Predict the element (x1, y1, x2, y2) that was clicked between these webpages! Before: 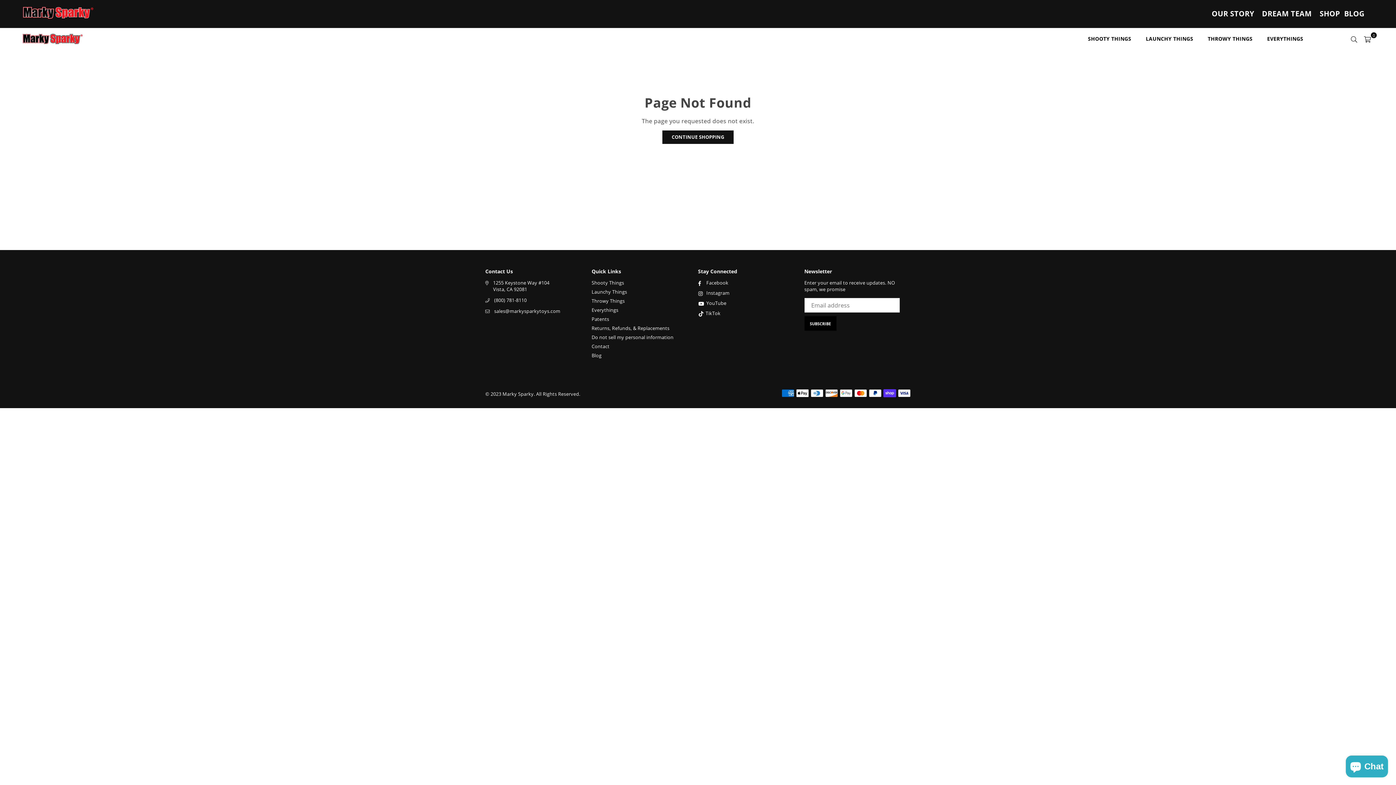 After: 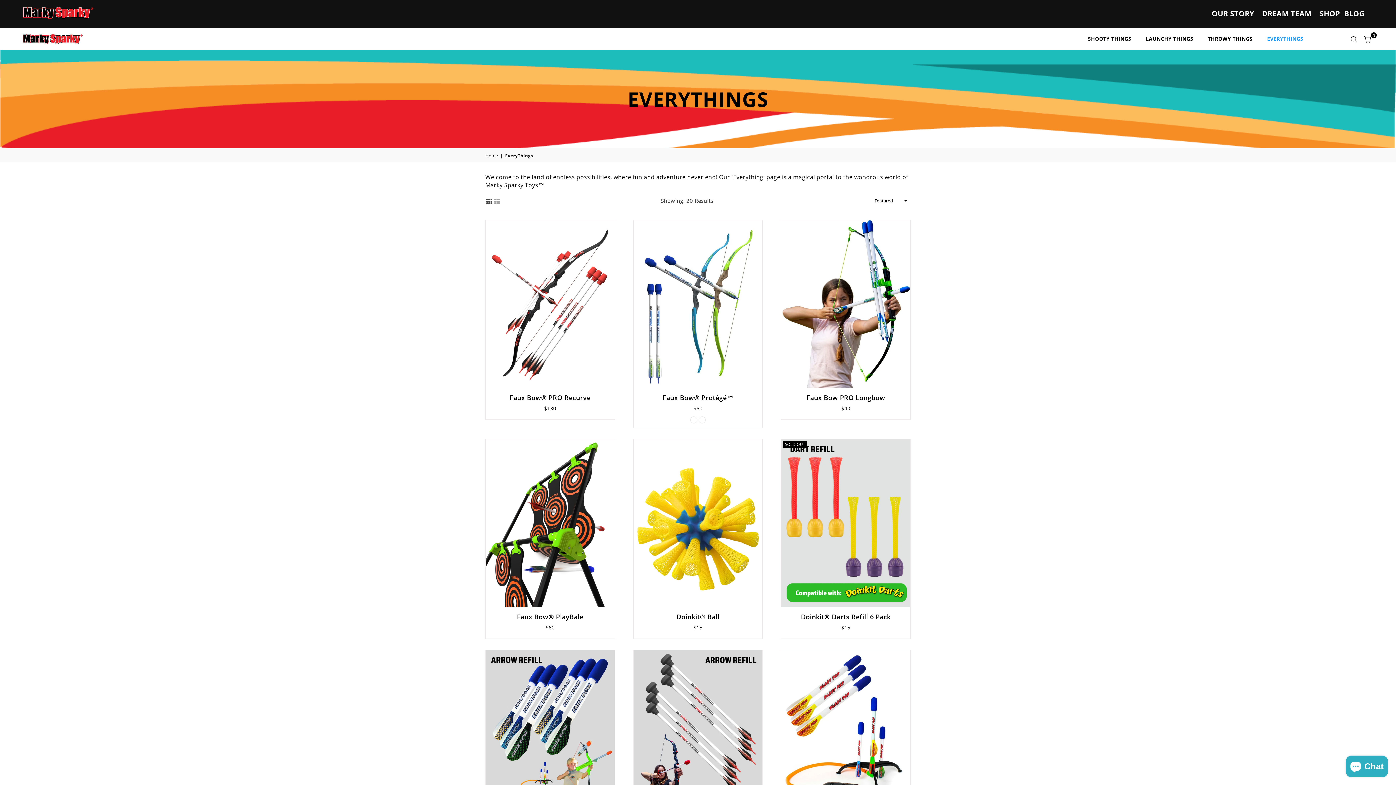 Action: bbox: (1261, 31, 1309, 46) label: EVERYTHINGS